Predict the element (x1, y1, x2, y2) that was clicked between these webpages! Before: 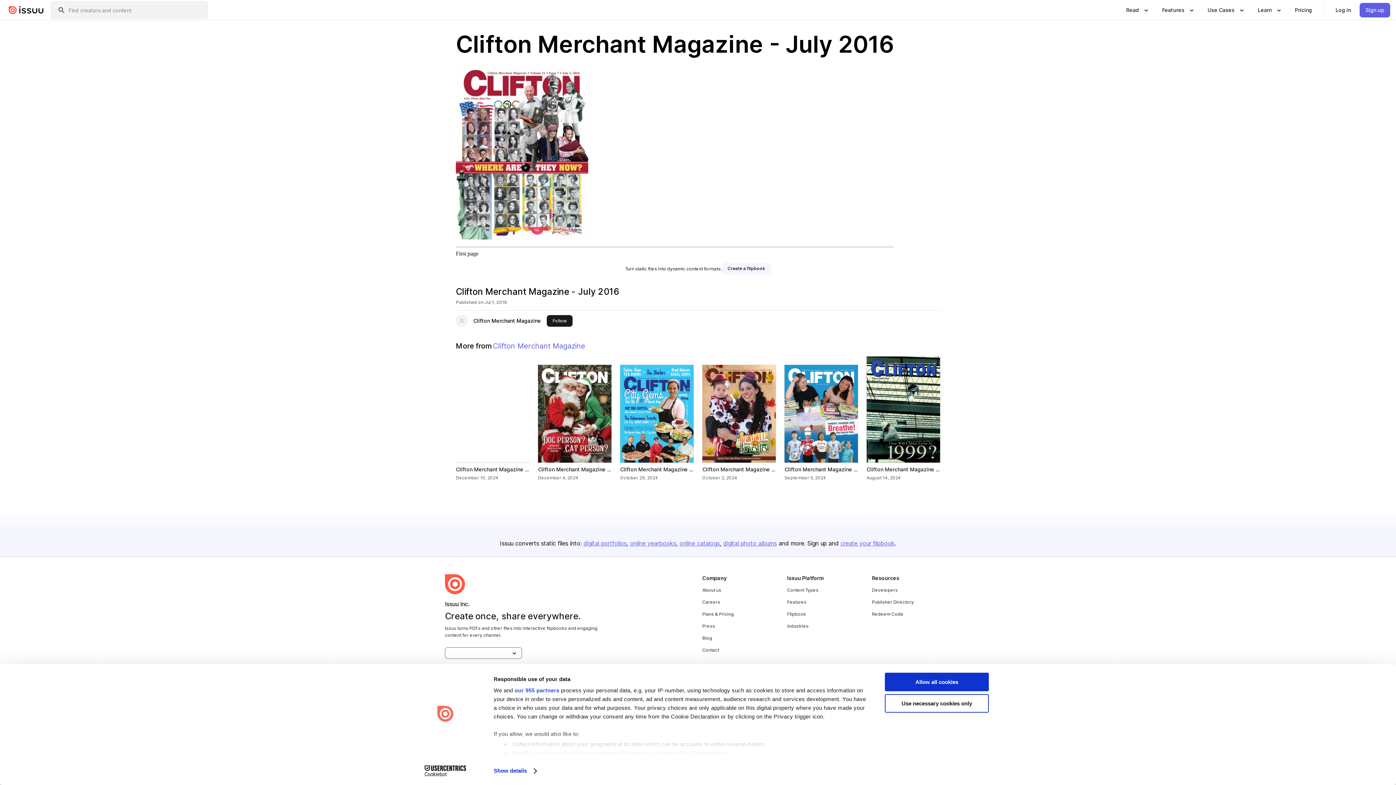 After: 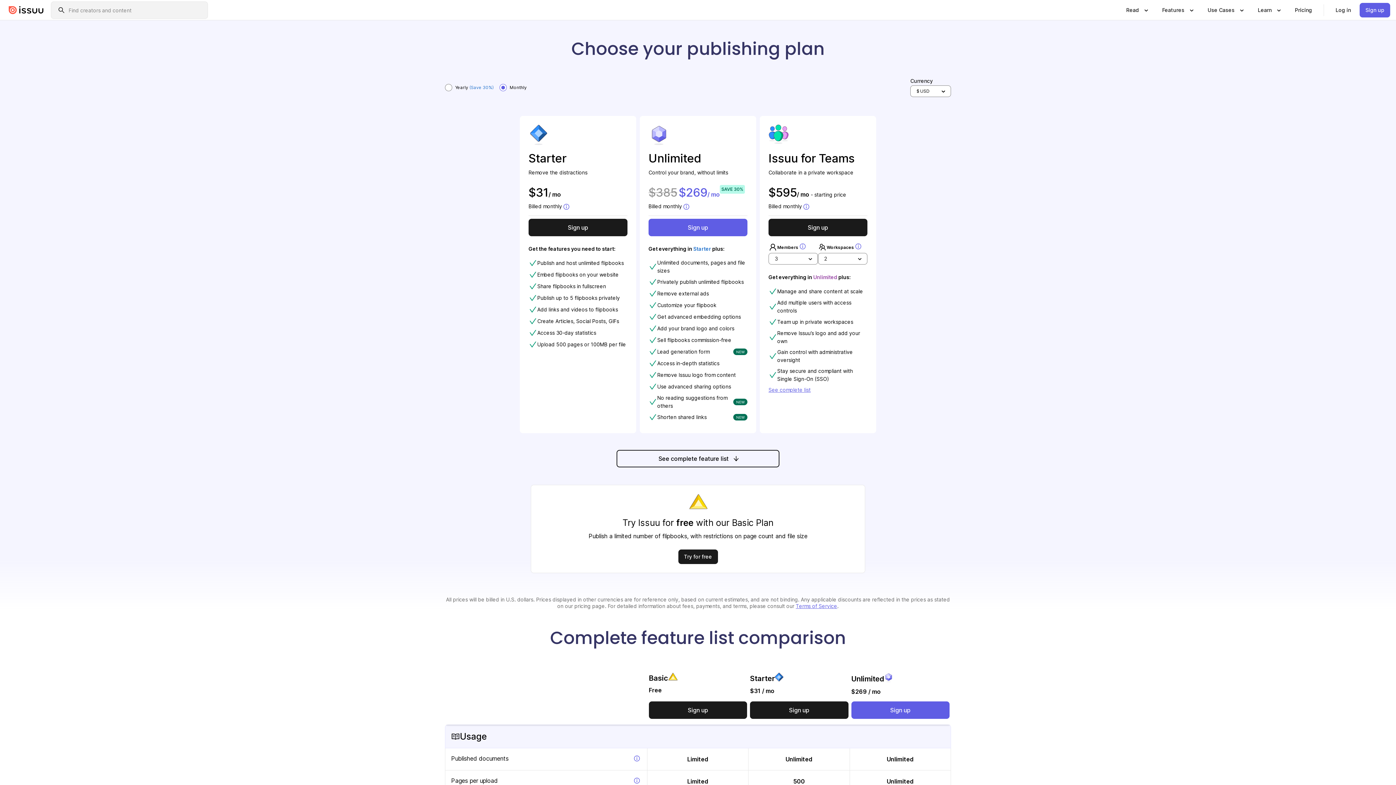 Action: bbox: (1289, 2, 1318, 17) label: Pricing